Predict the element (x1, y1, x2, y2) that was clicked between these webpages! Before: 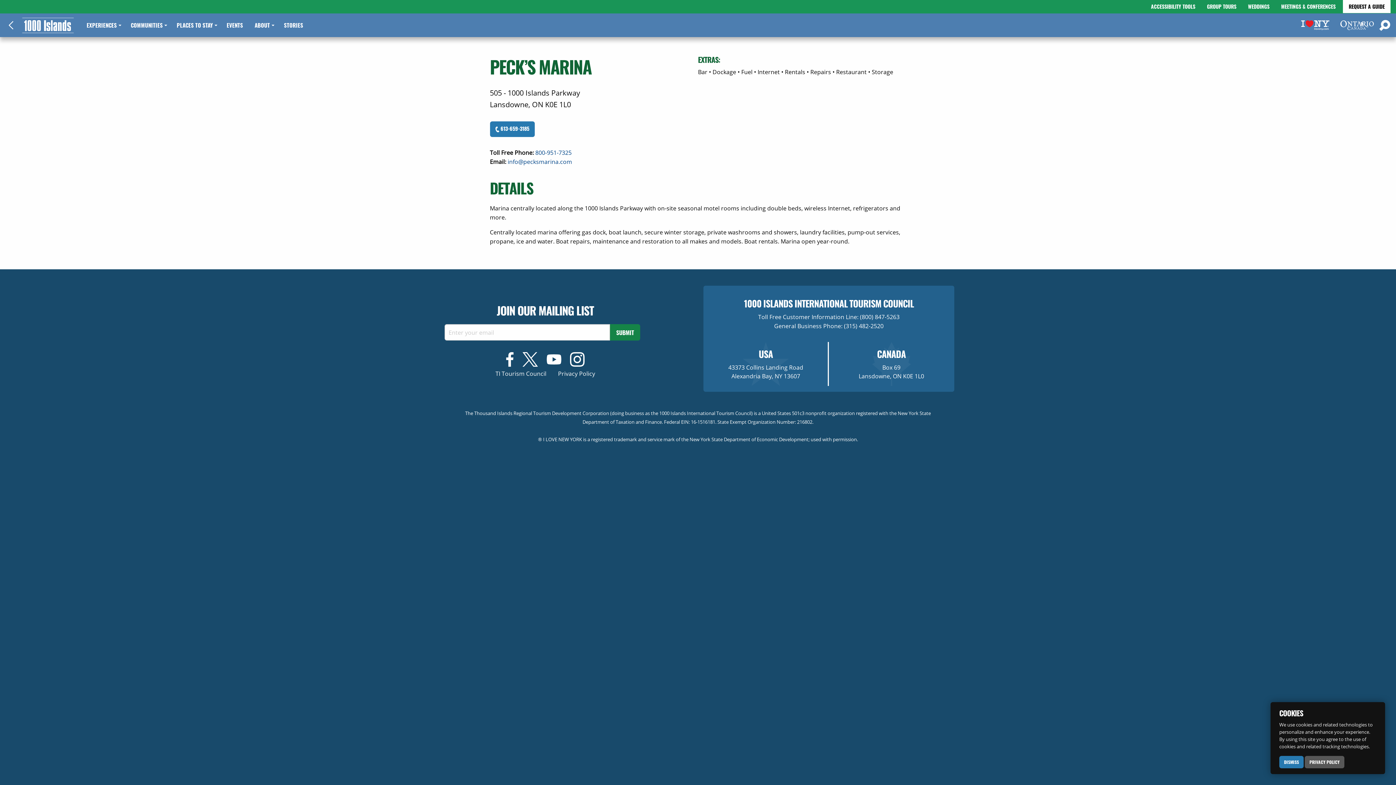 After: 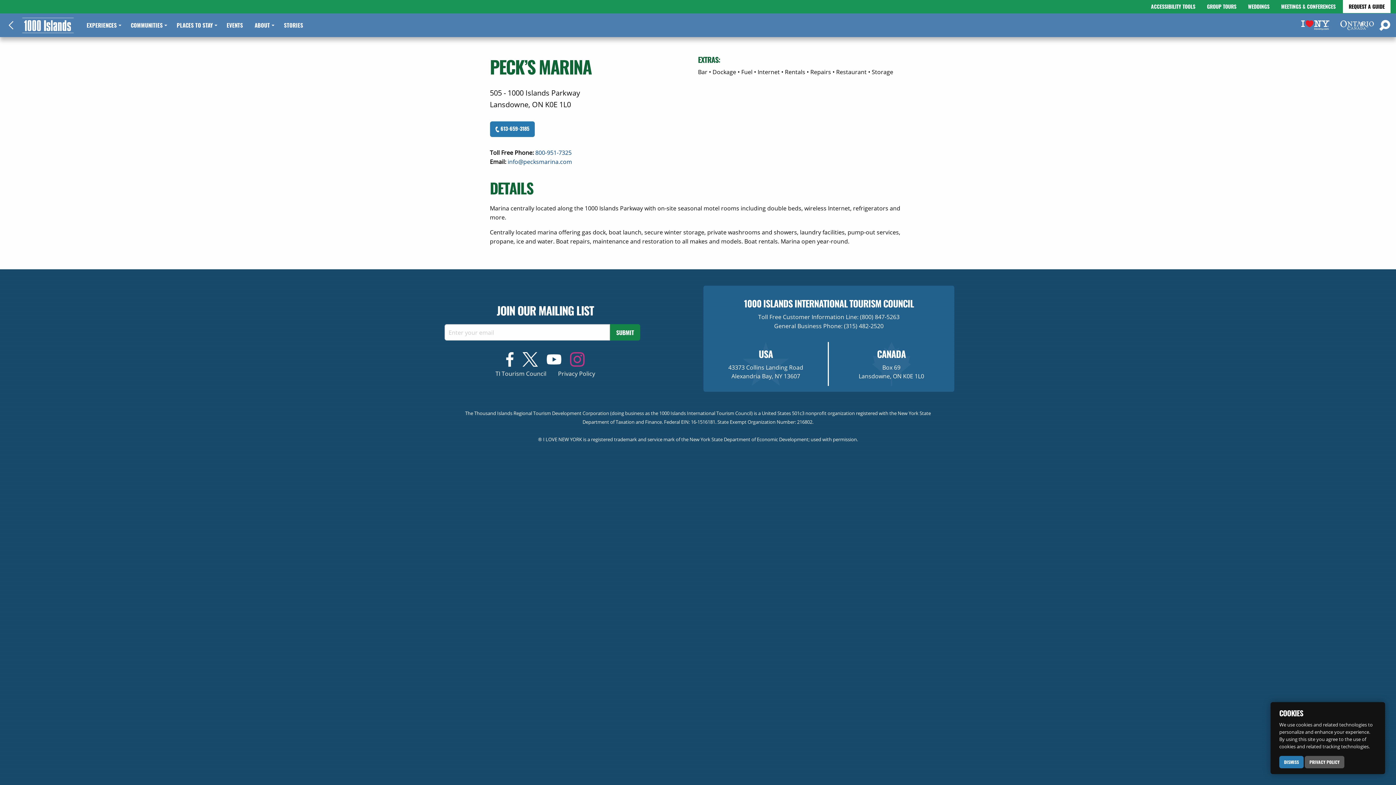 Action: label: Visit us on Instagram bbox: (566, 355, 588, 363)